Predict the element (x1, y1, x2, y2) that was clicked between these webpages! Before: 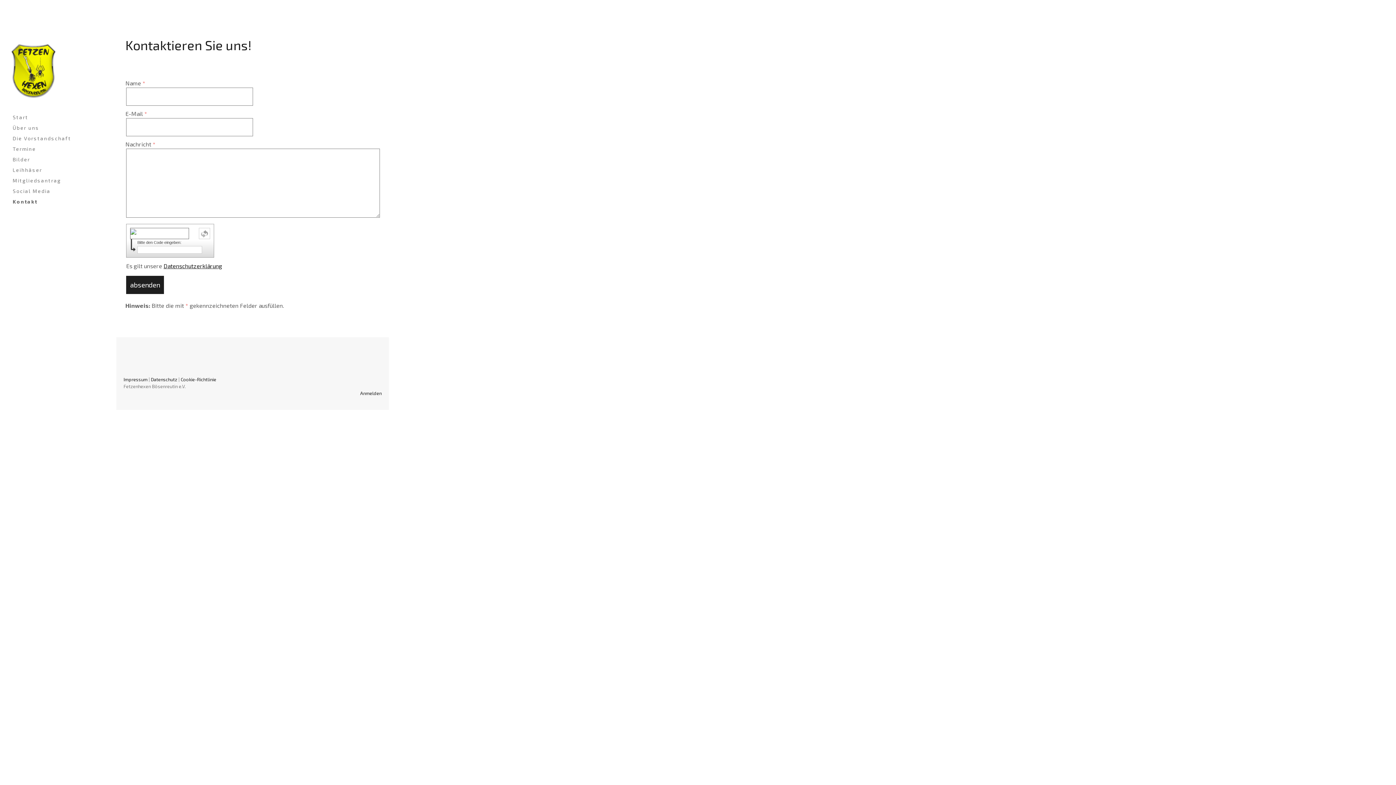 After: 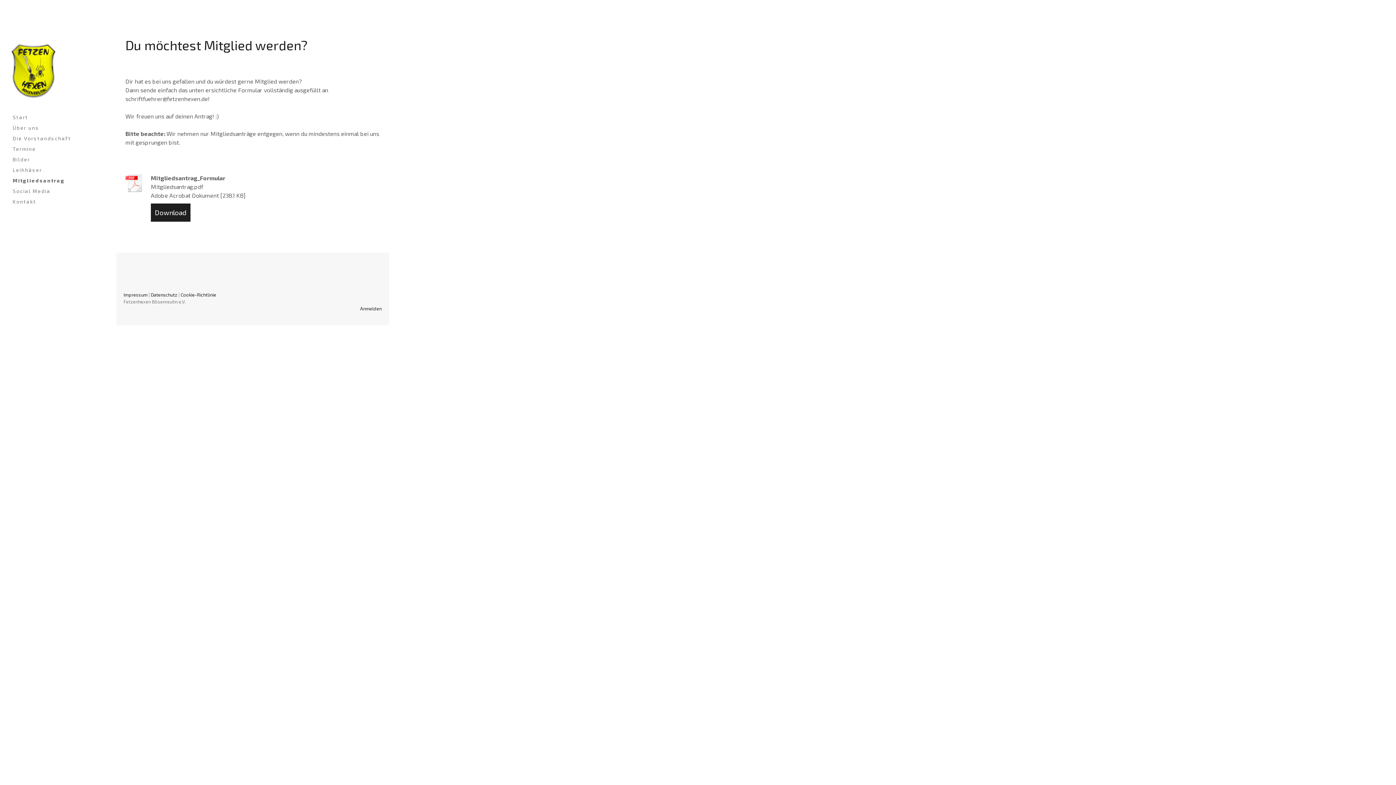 Action: bbox: (9, 175, 100, 185) label: Mitgliedsantrag